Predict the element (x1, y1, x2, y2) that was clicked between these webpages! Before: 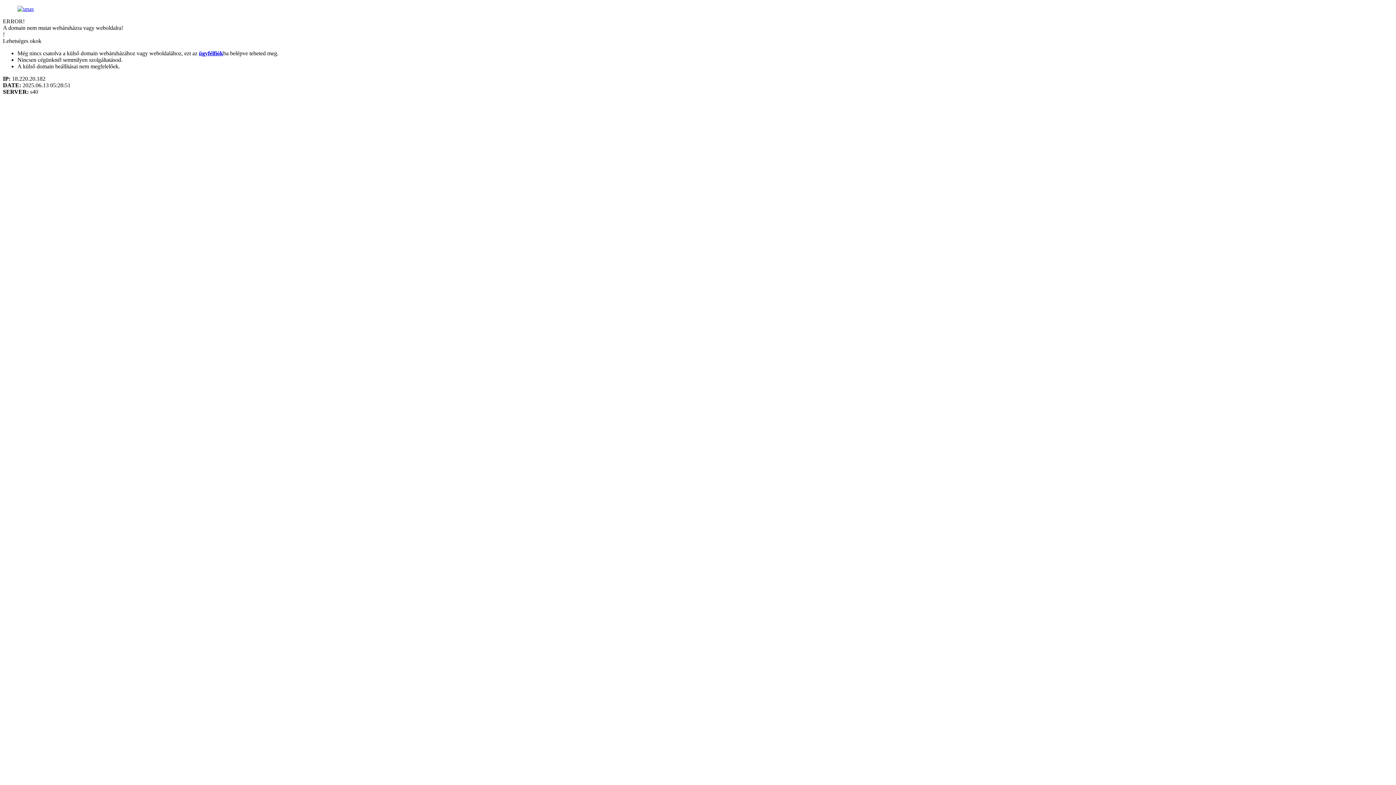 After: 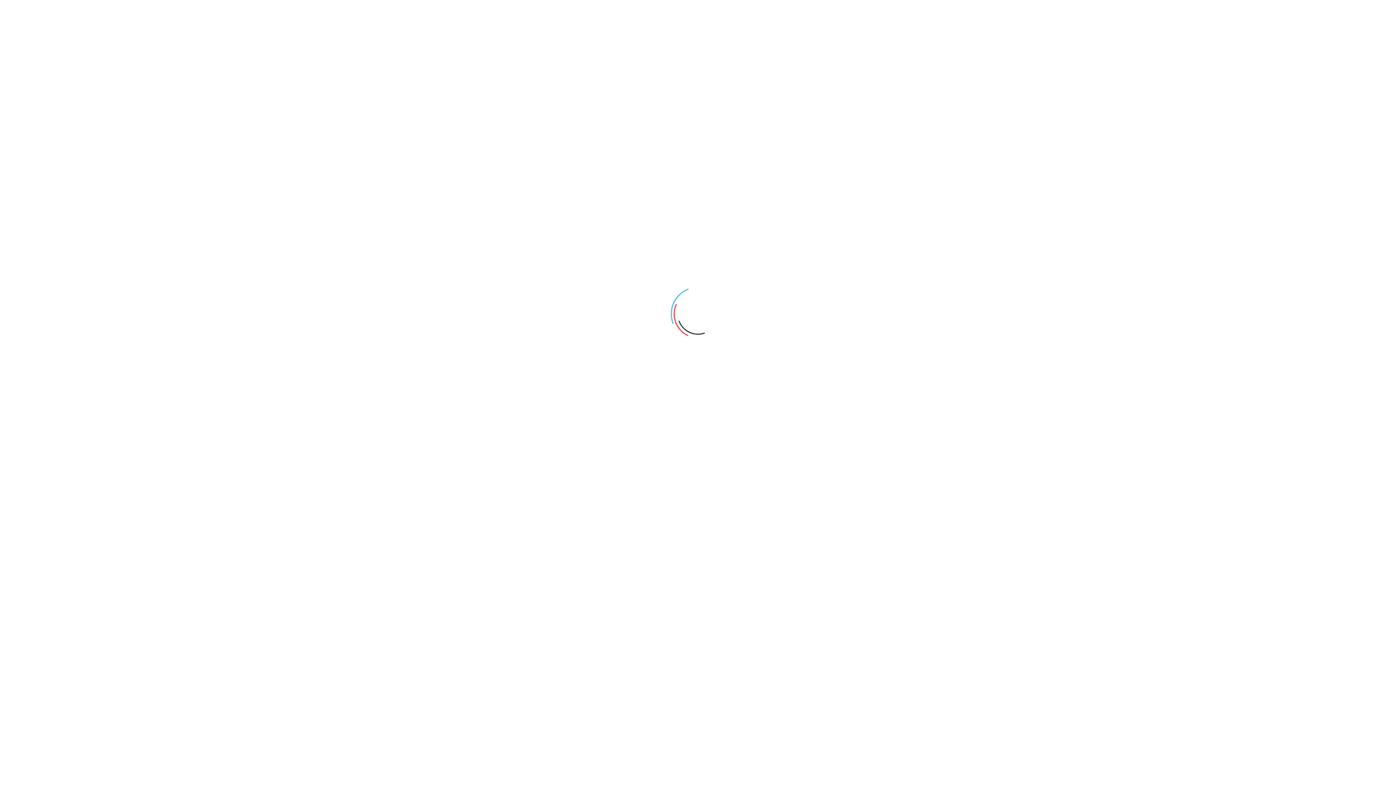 Action: bbox: (17, 5, 33, 12)